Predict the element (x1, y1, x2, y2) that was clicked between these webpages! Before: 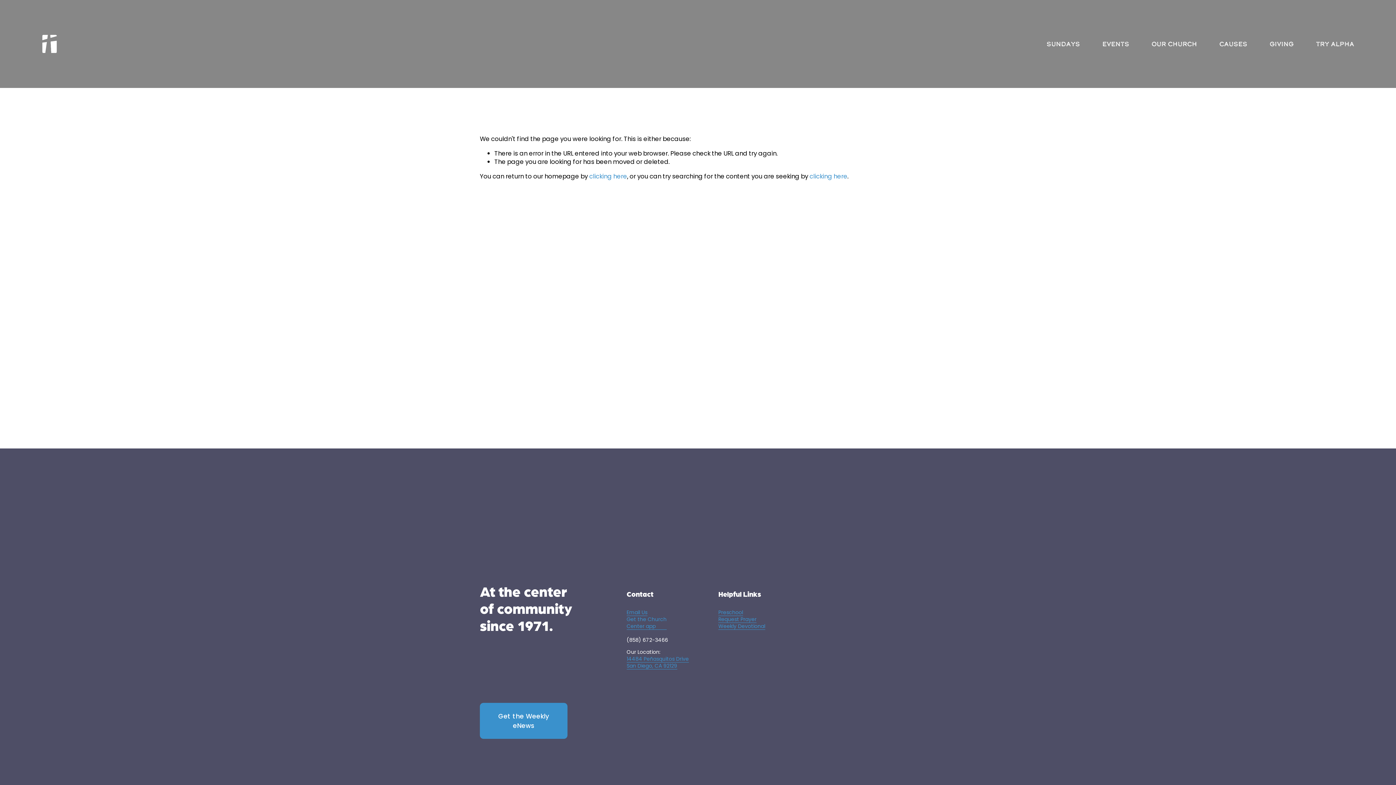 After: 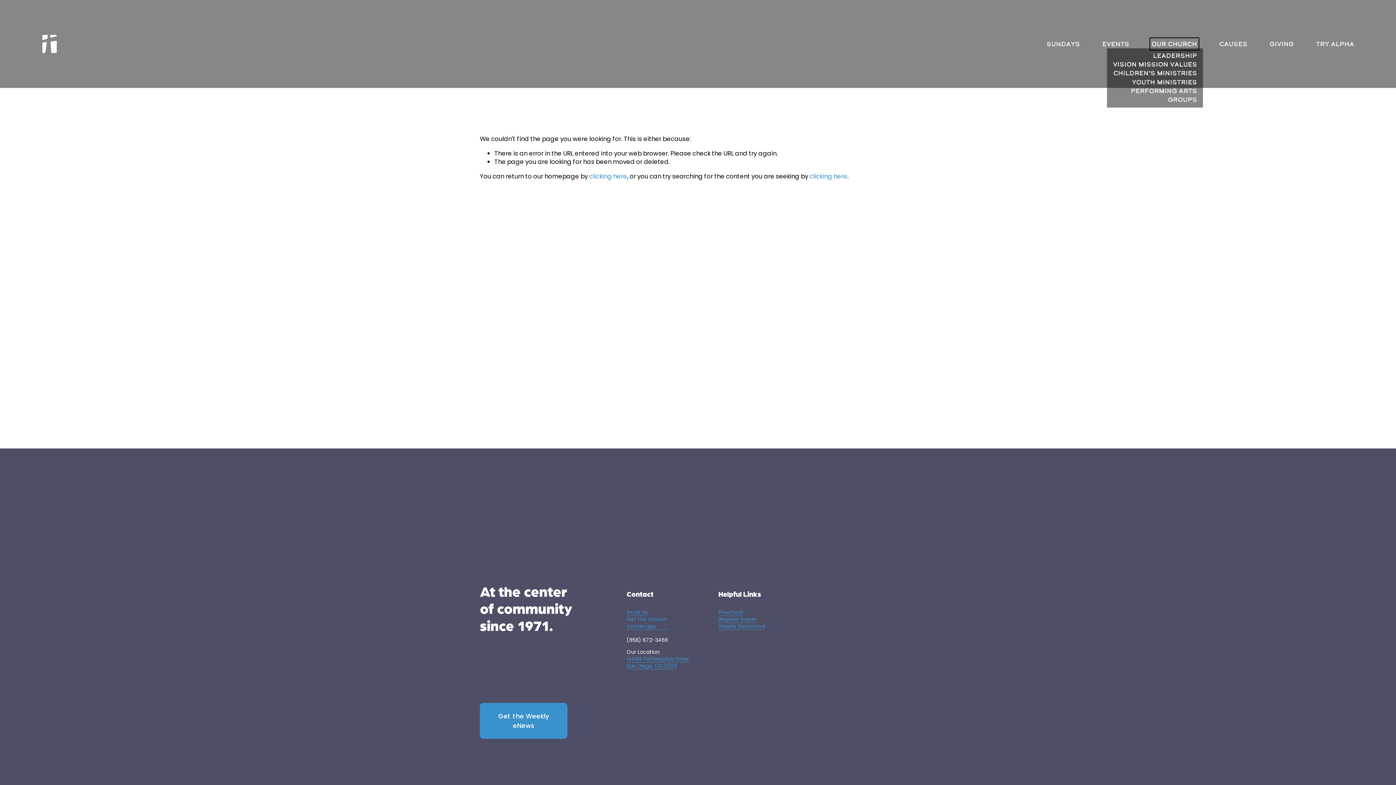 Action: bbox: (1151, 39, 1197, 48) label: folder dropdown